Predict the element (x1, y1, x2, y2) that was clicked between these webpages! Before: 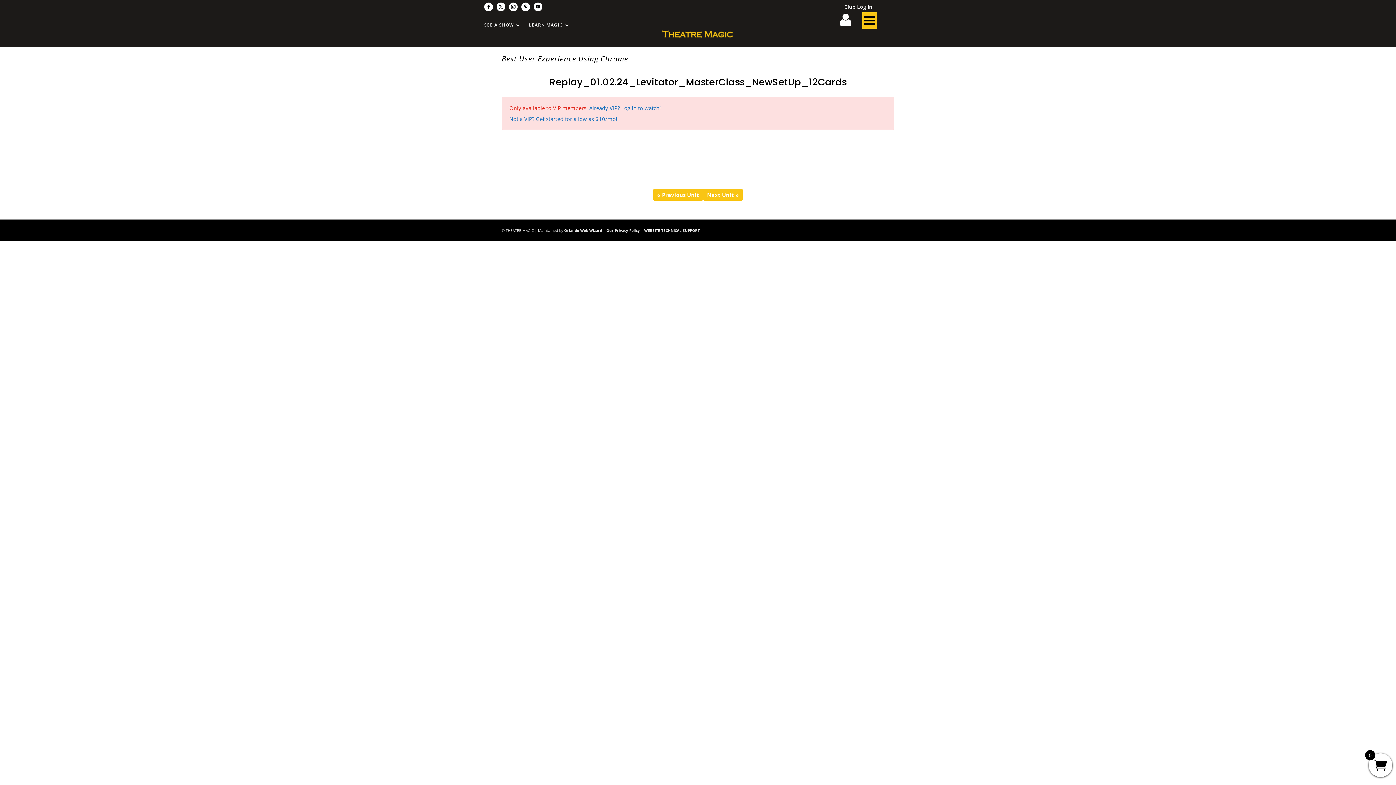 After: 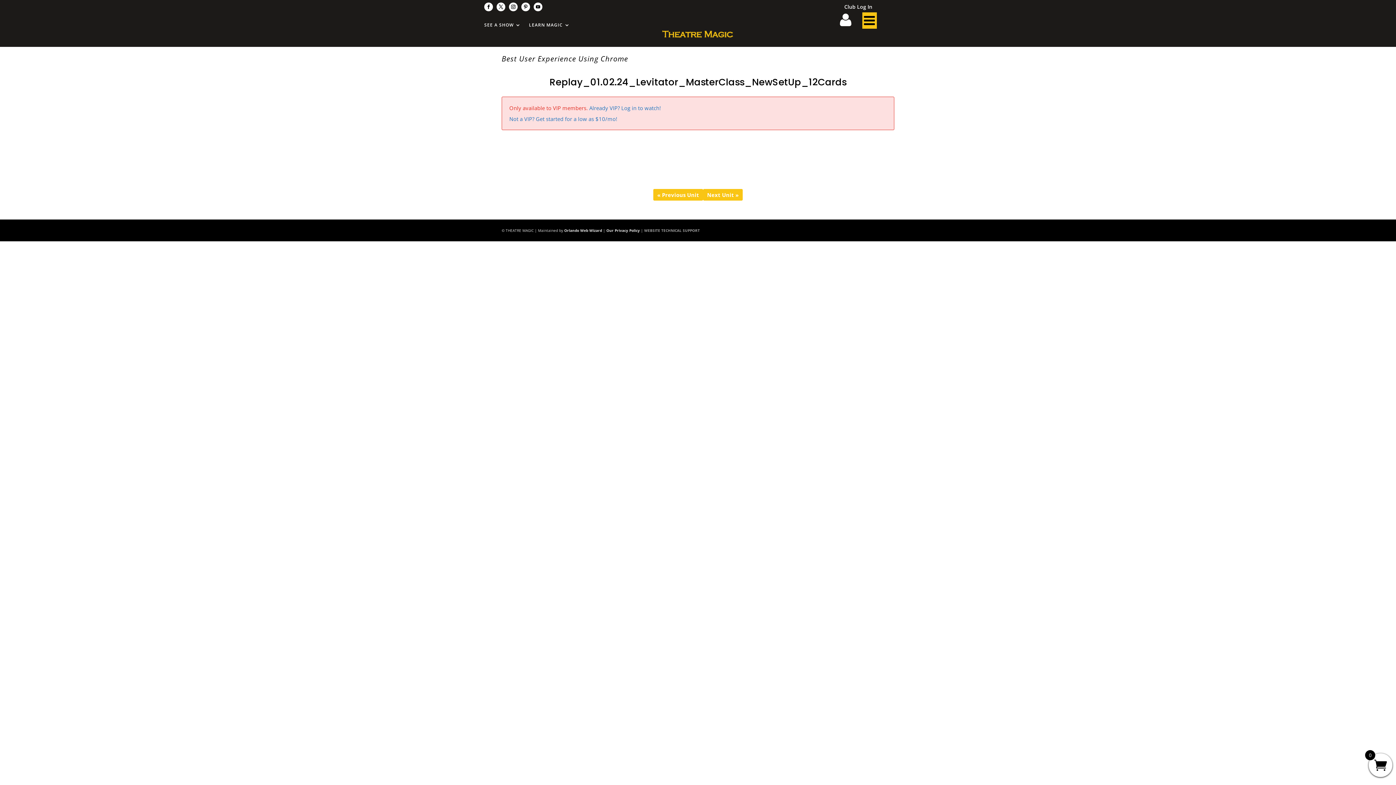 Action: bbox: (644, 228, 700, 233) label: WEBSITE TECHNICAL SUPPORT